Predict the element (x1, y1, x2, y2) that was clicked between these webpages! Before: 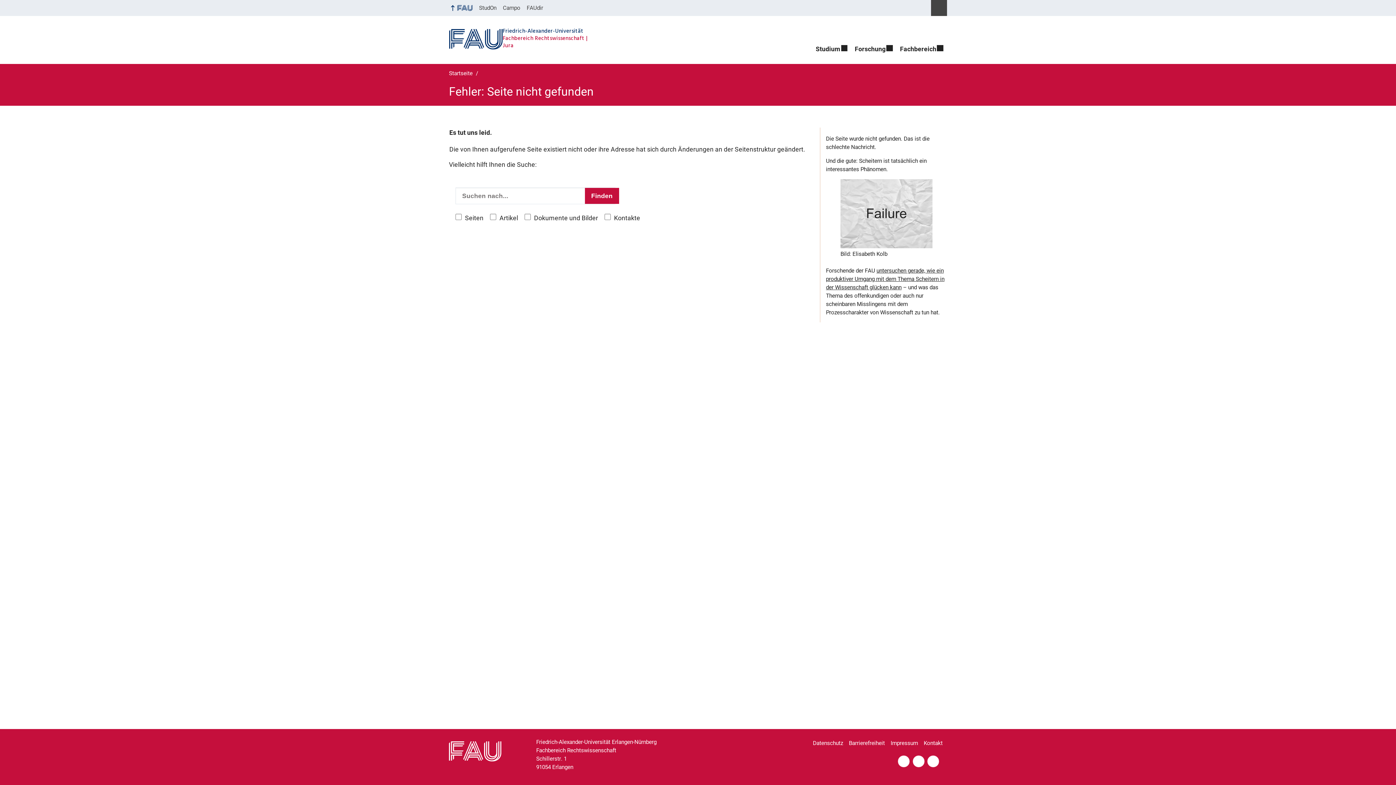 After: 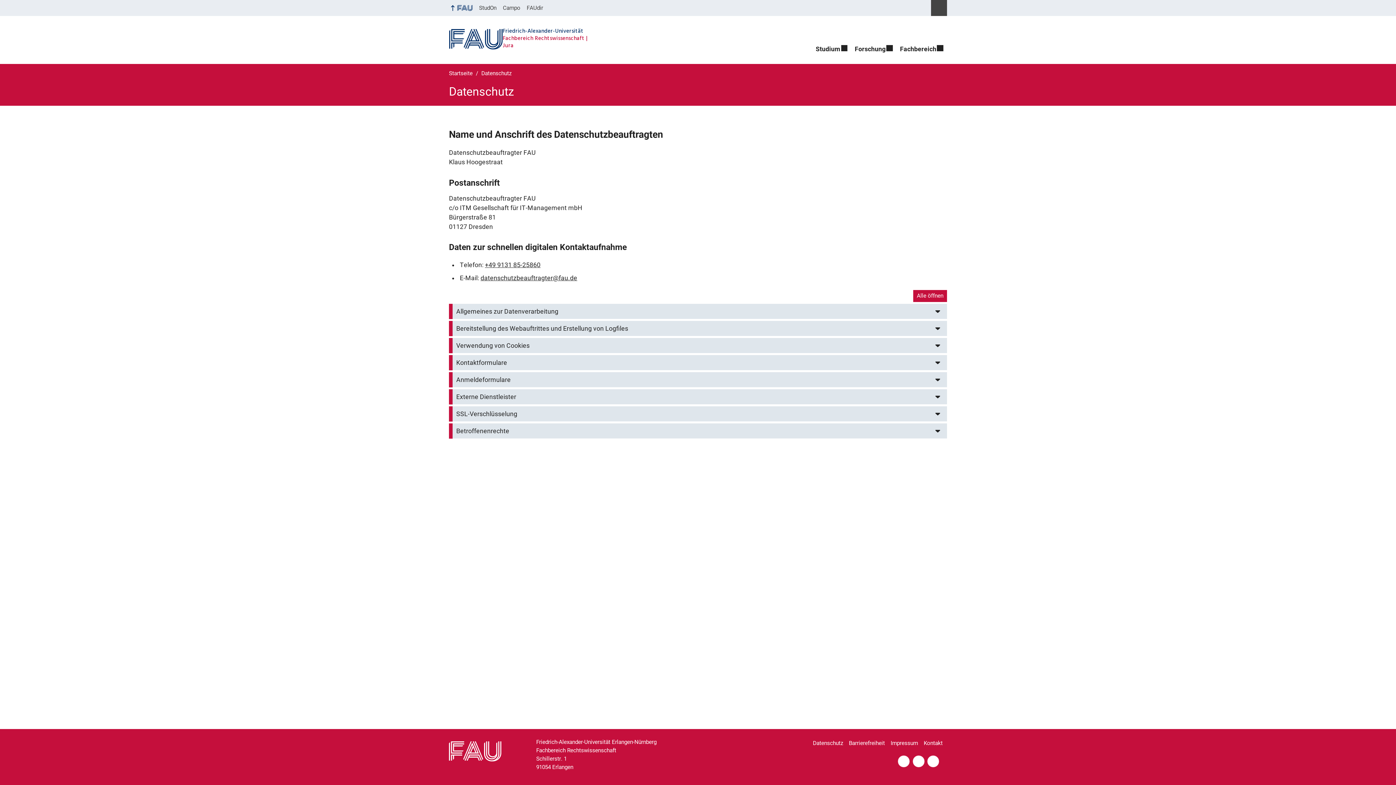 Action: label: Datenschutz bbox: (813, 736, 847, 751)